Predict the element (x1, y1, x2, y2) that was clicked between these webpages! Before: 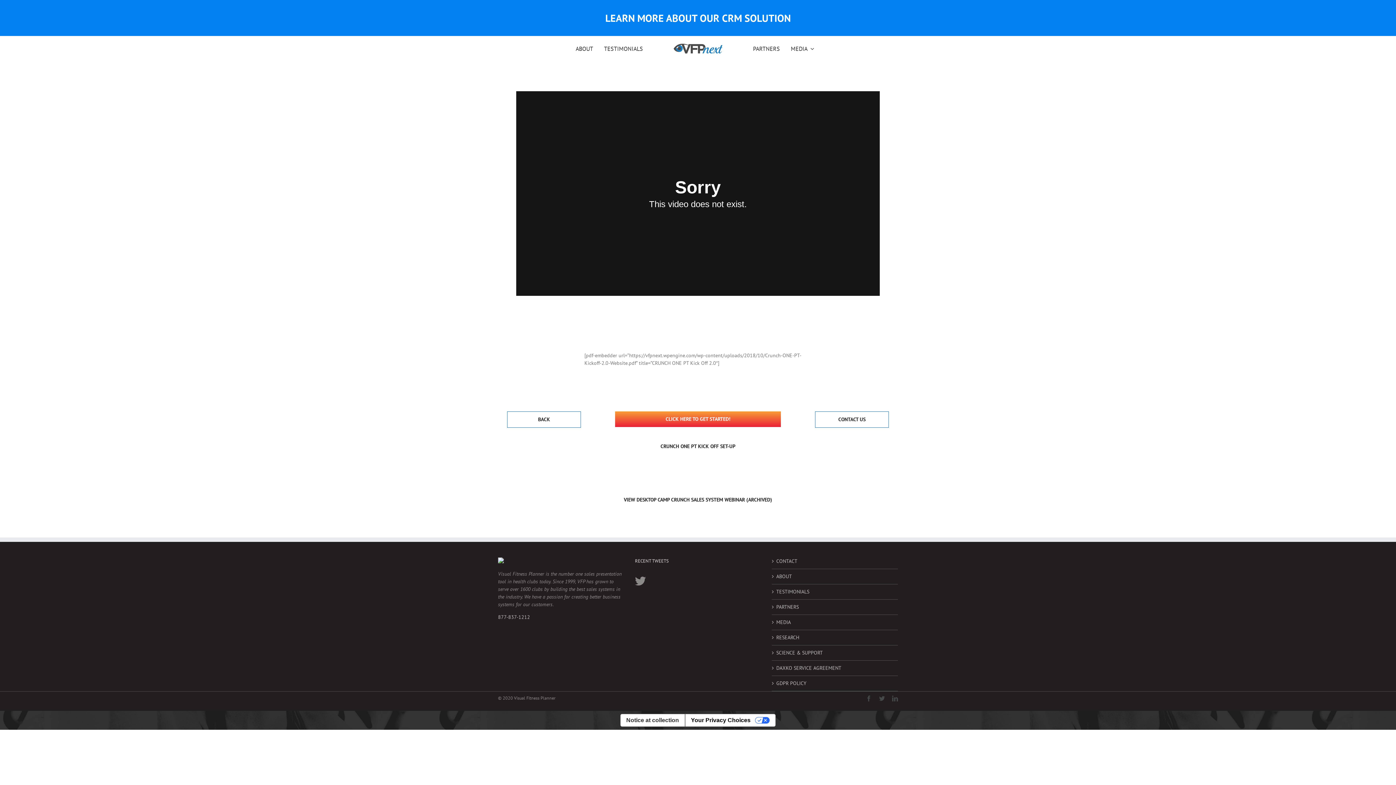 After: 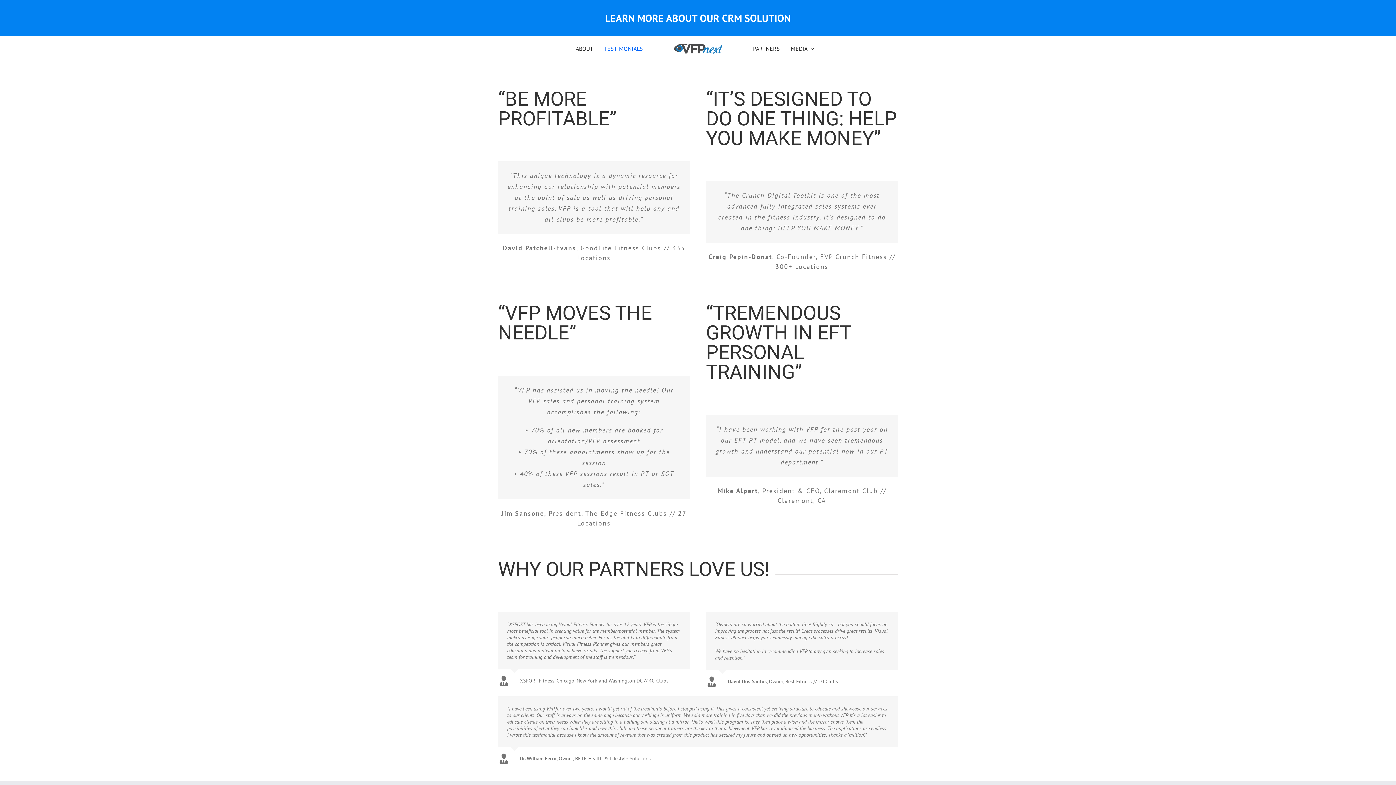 Action: label: TESTIMONIALS bbox: (776, 588, 894, 596)